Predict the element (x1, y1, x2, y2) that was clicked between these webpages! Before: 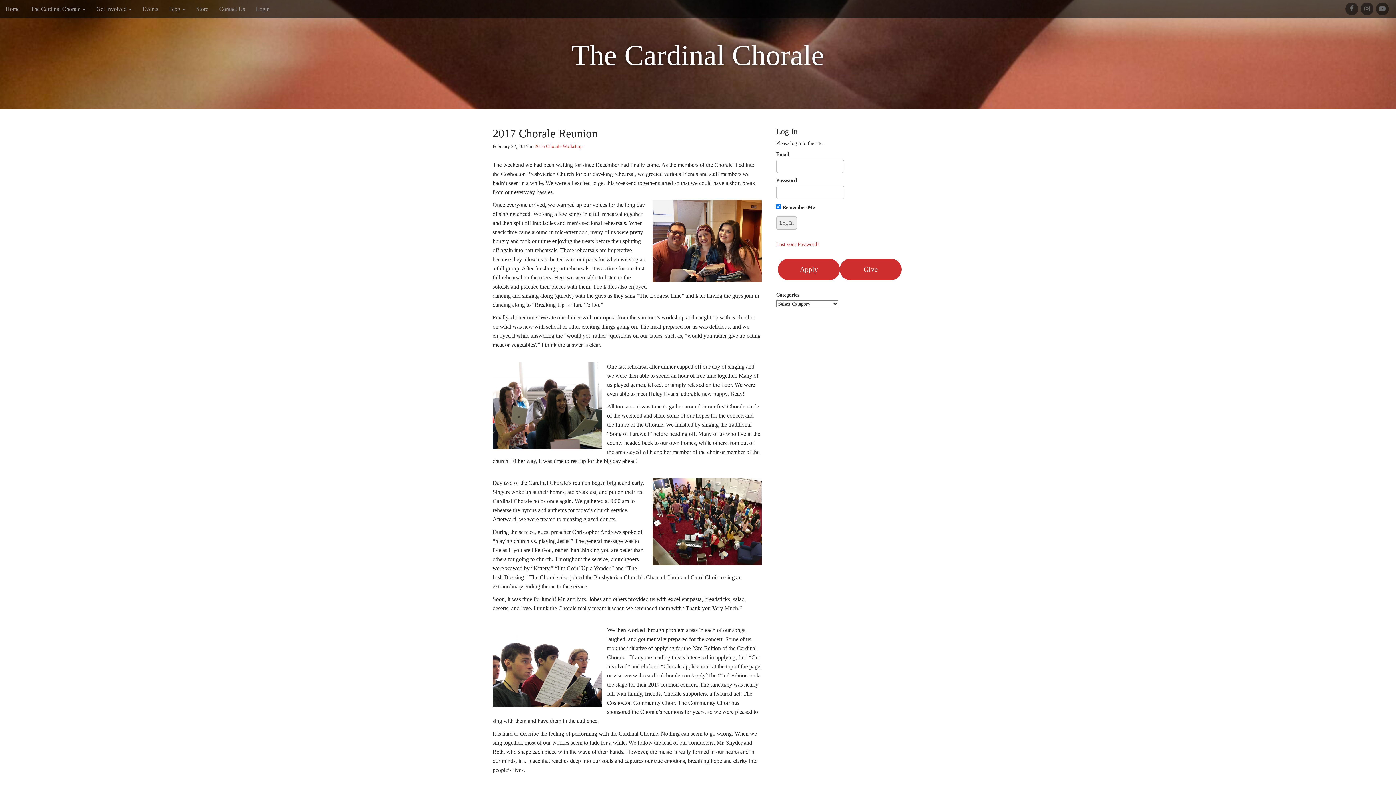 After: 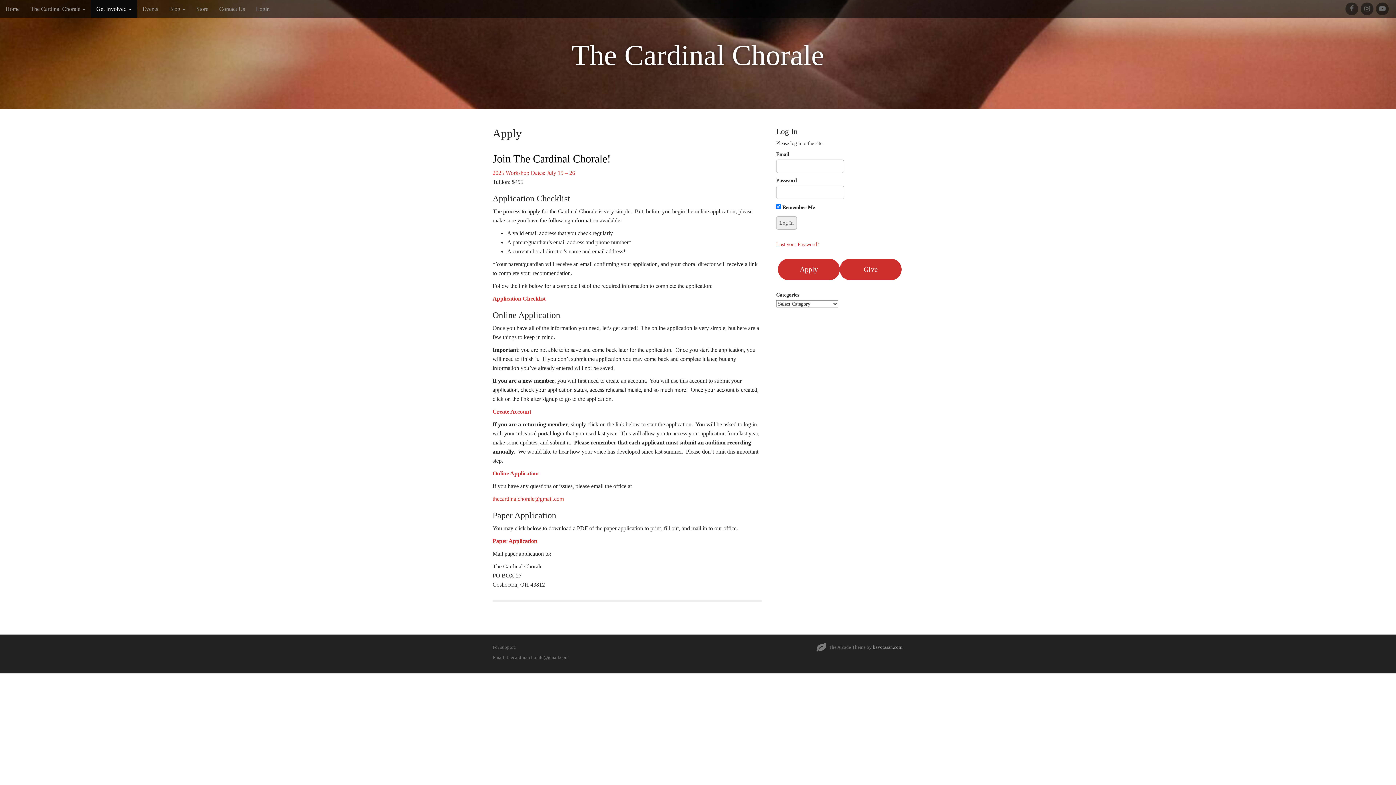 Action: label: Apply bbox: (778, 258, 839, 280)